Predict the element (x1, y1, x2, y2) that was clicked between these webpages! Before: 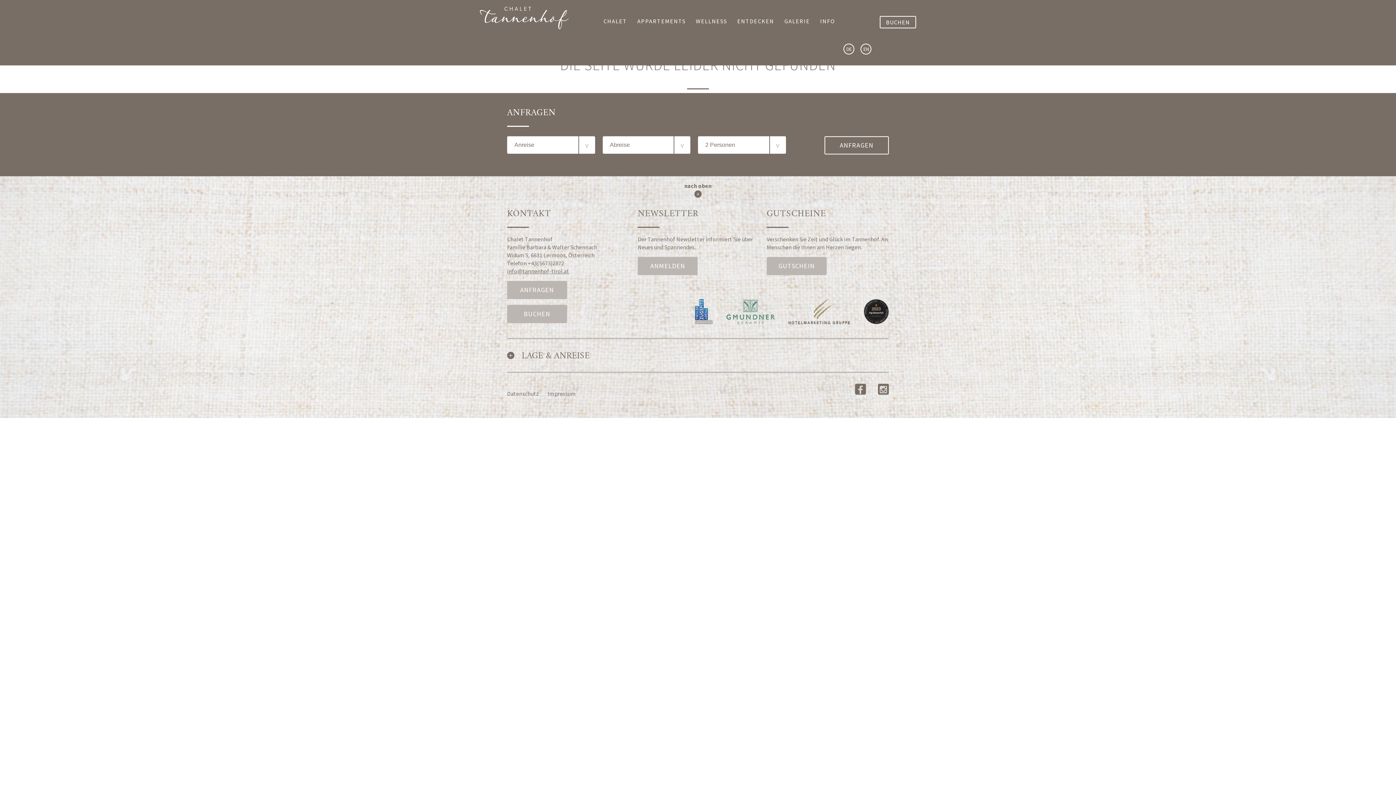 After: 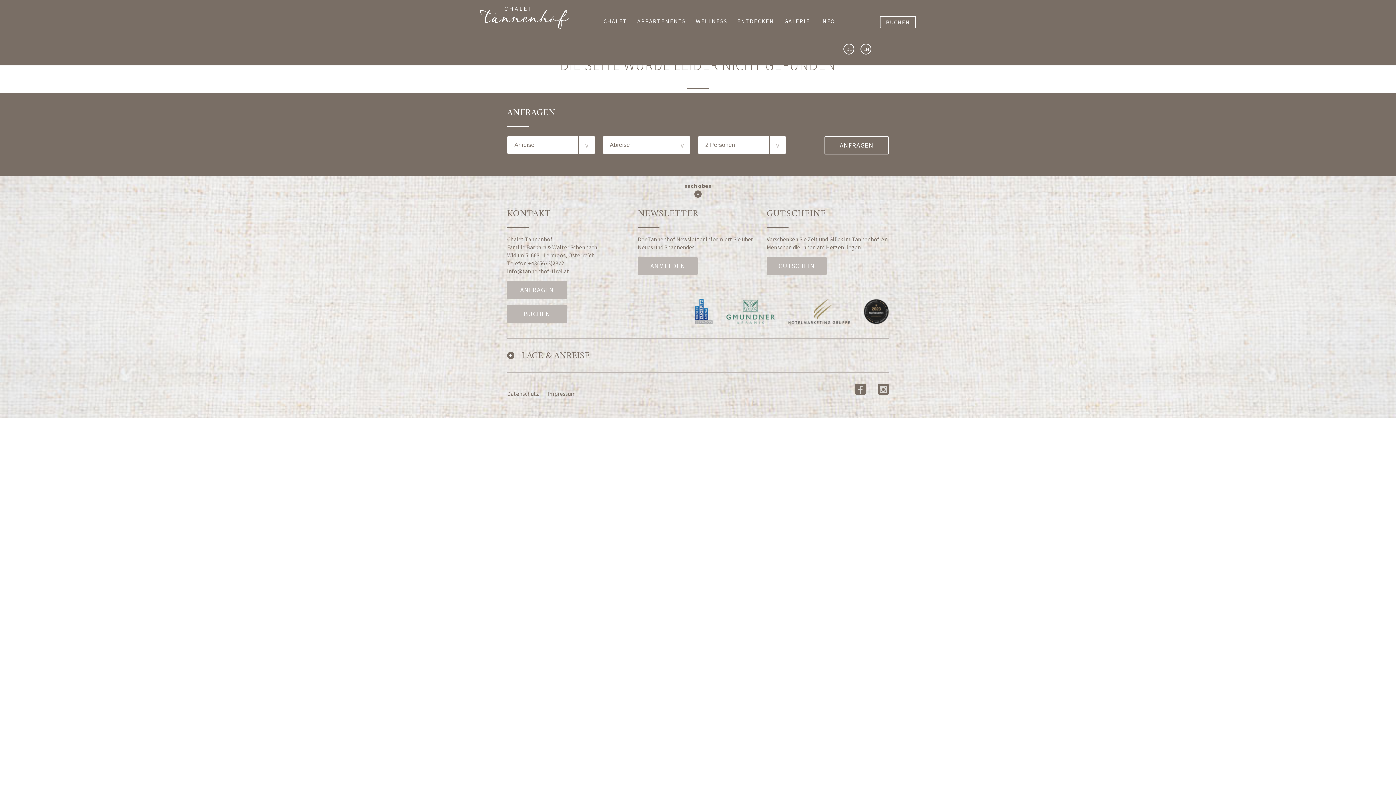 Action: bbox: (863, 318, 889, 325)